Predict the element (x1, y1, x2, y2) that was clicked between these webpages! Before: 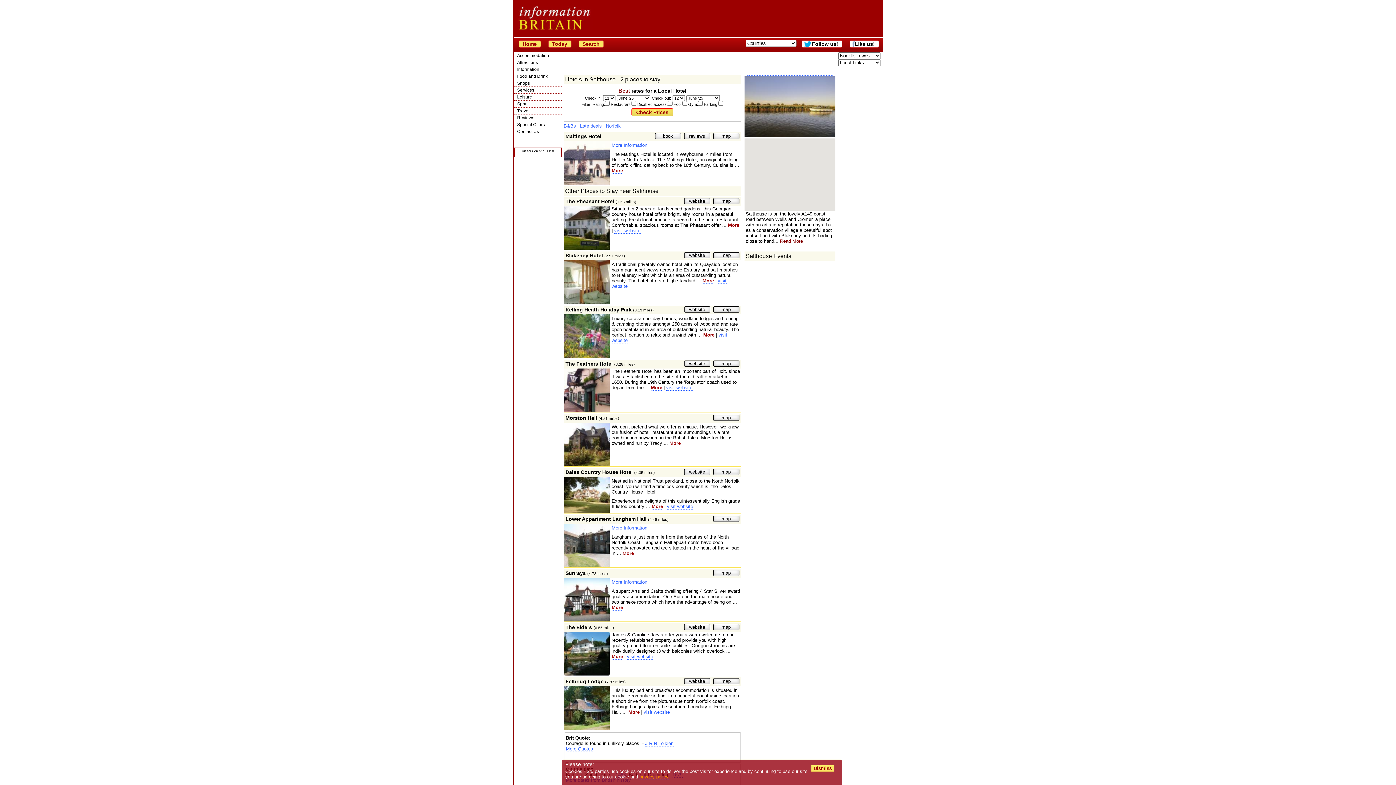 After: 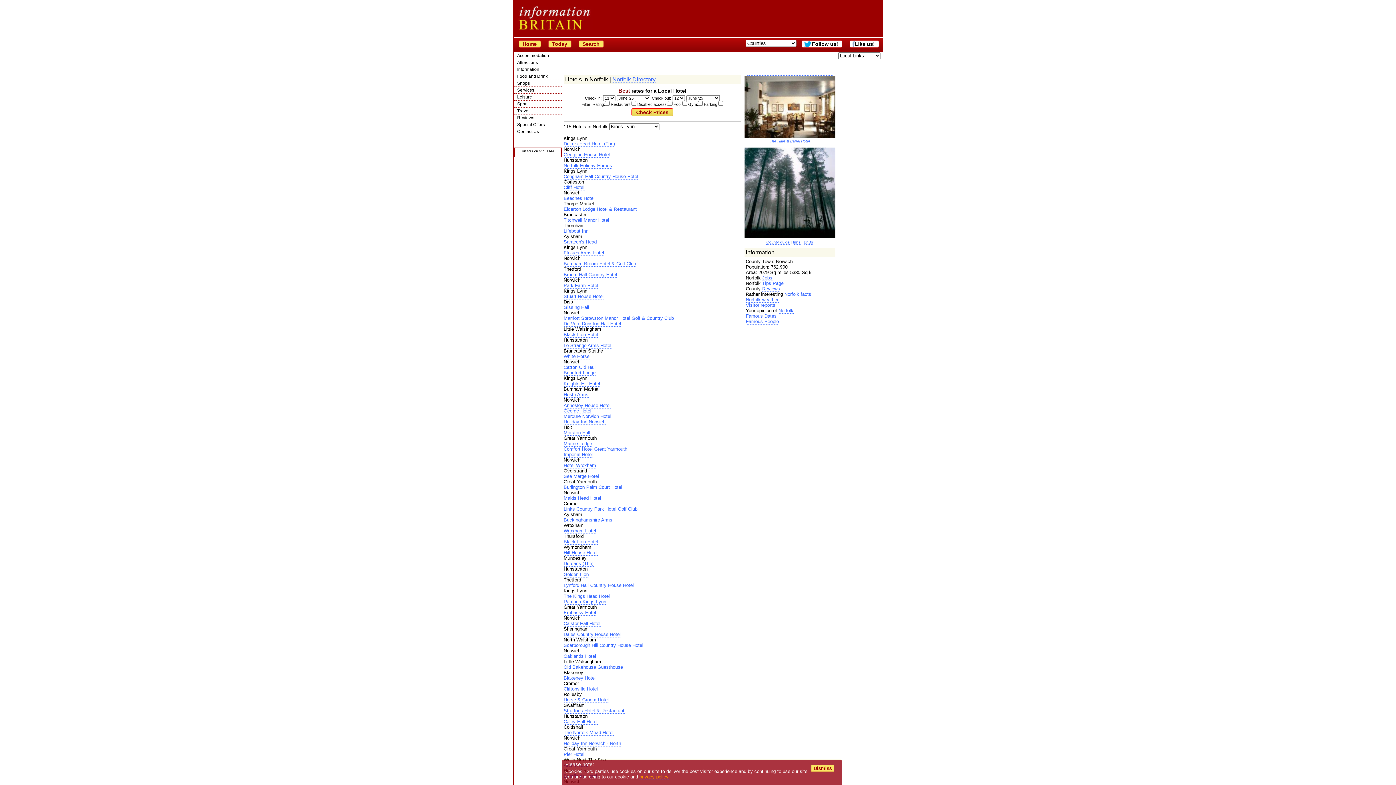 Action: bbox: (606, 123, 620, 129) label: Norfolk